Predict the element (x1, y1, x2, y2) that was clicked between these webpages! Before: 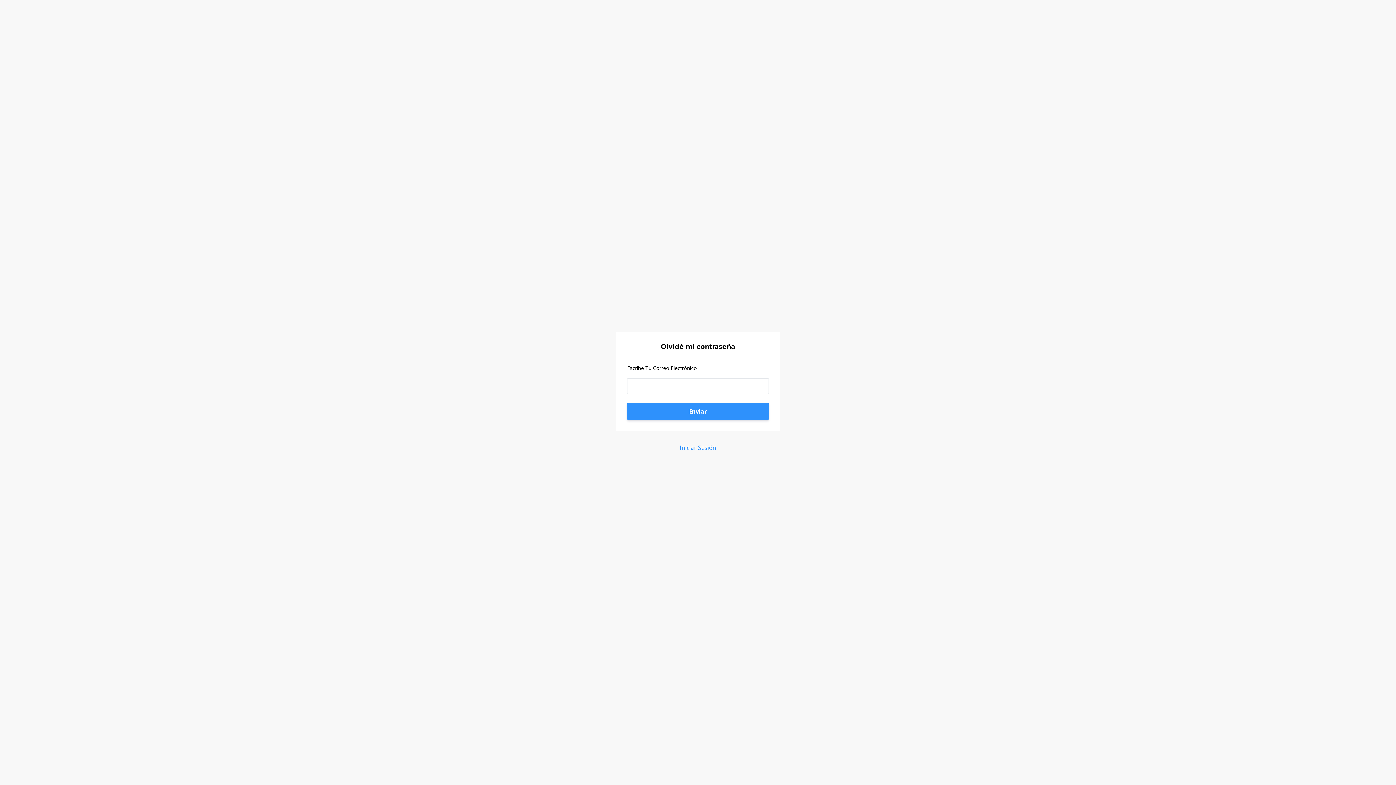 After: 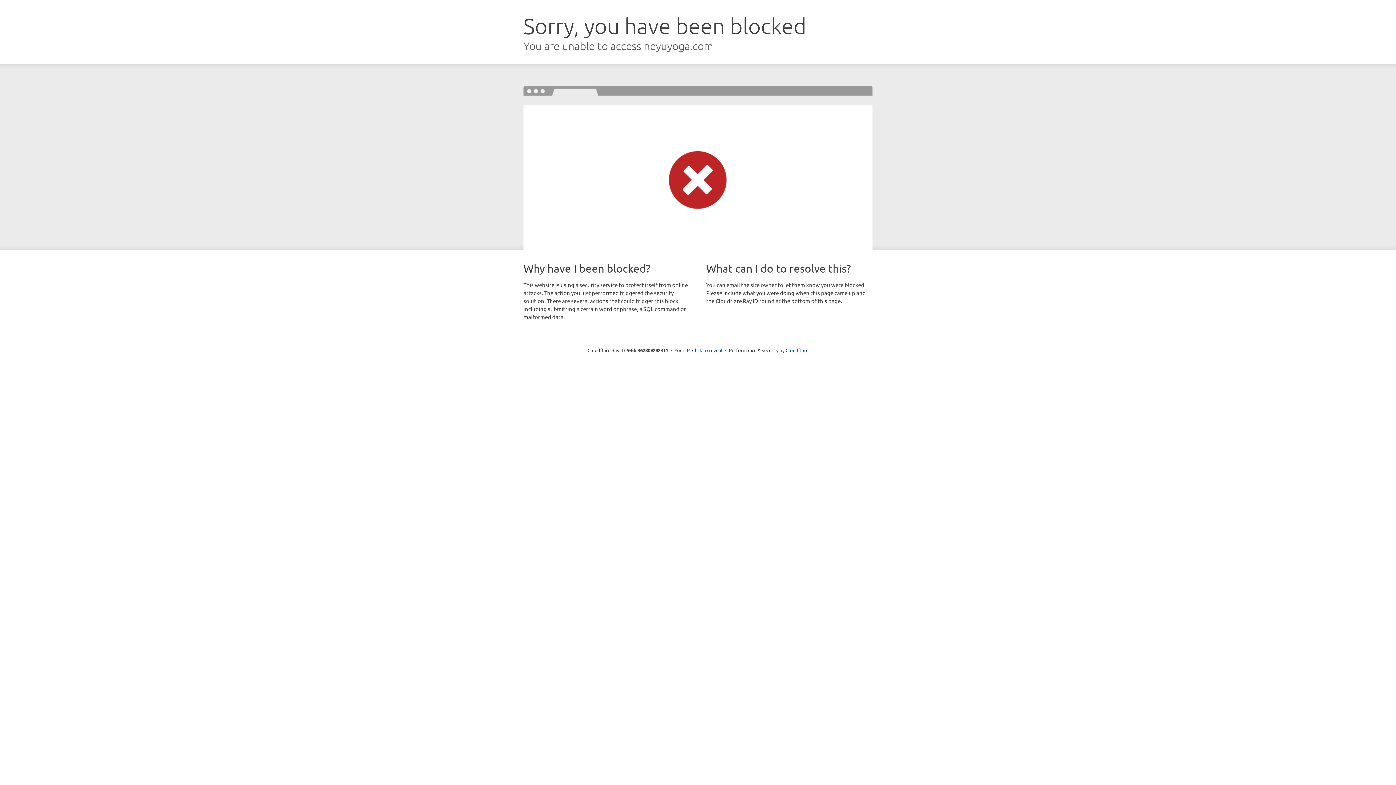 Action: label: Iniciar Sesión bbox: (625, 442, 770, 452)